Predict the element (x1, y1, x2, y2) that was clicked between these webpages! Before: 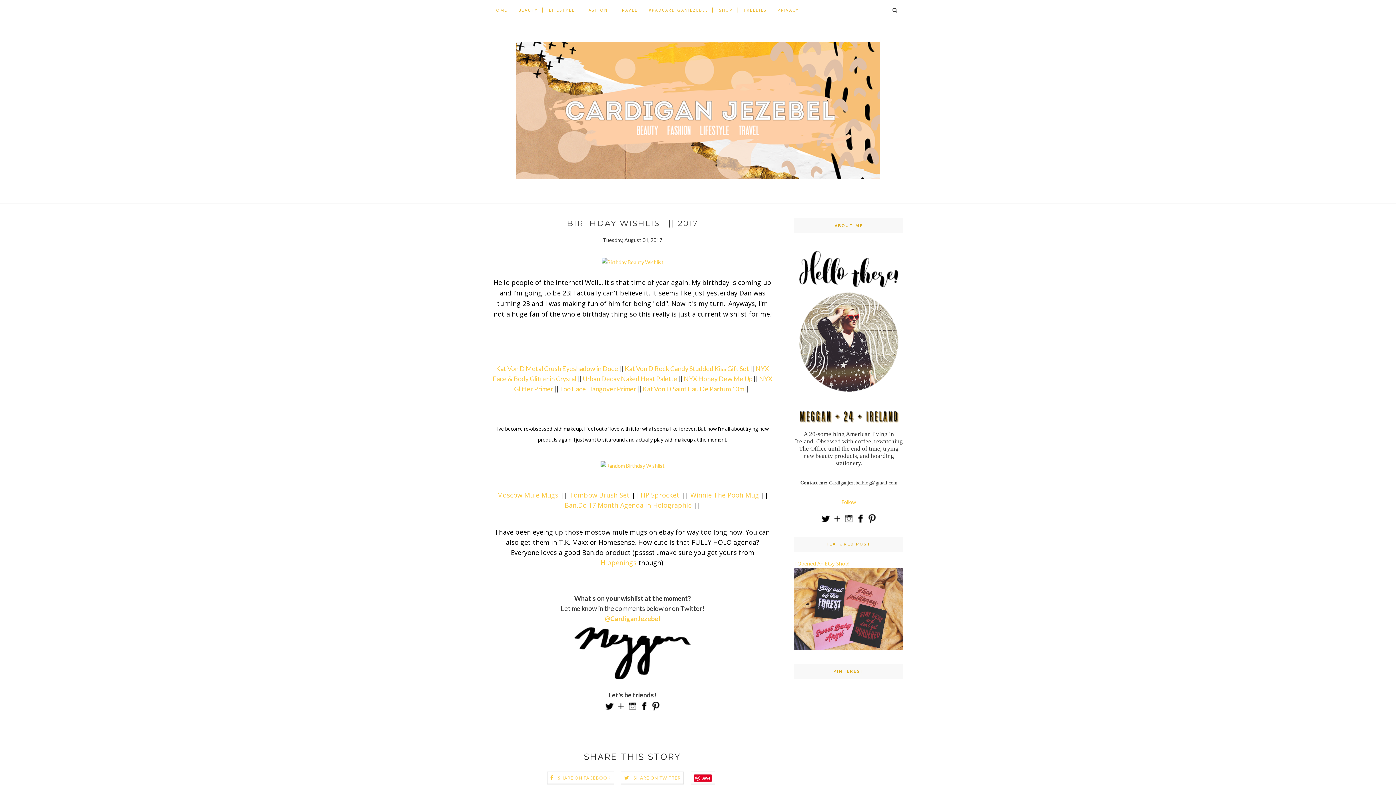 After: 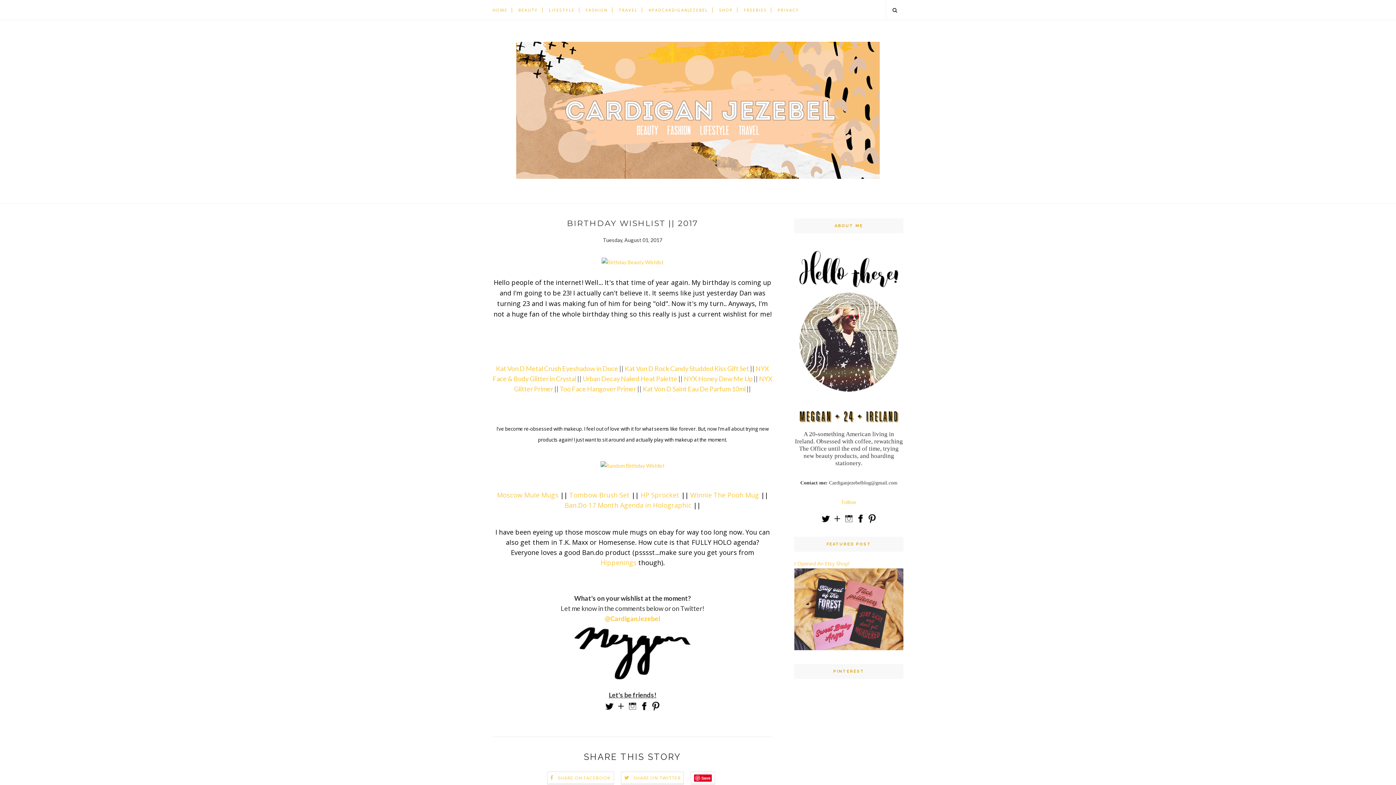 Action: bbox: (866, 520, 878, 525)